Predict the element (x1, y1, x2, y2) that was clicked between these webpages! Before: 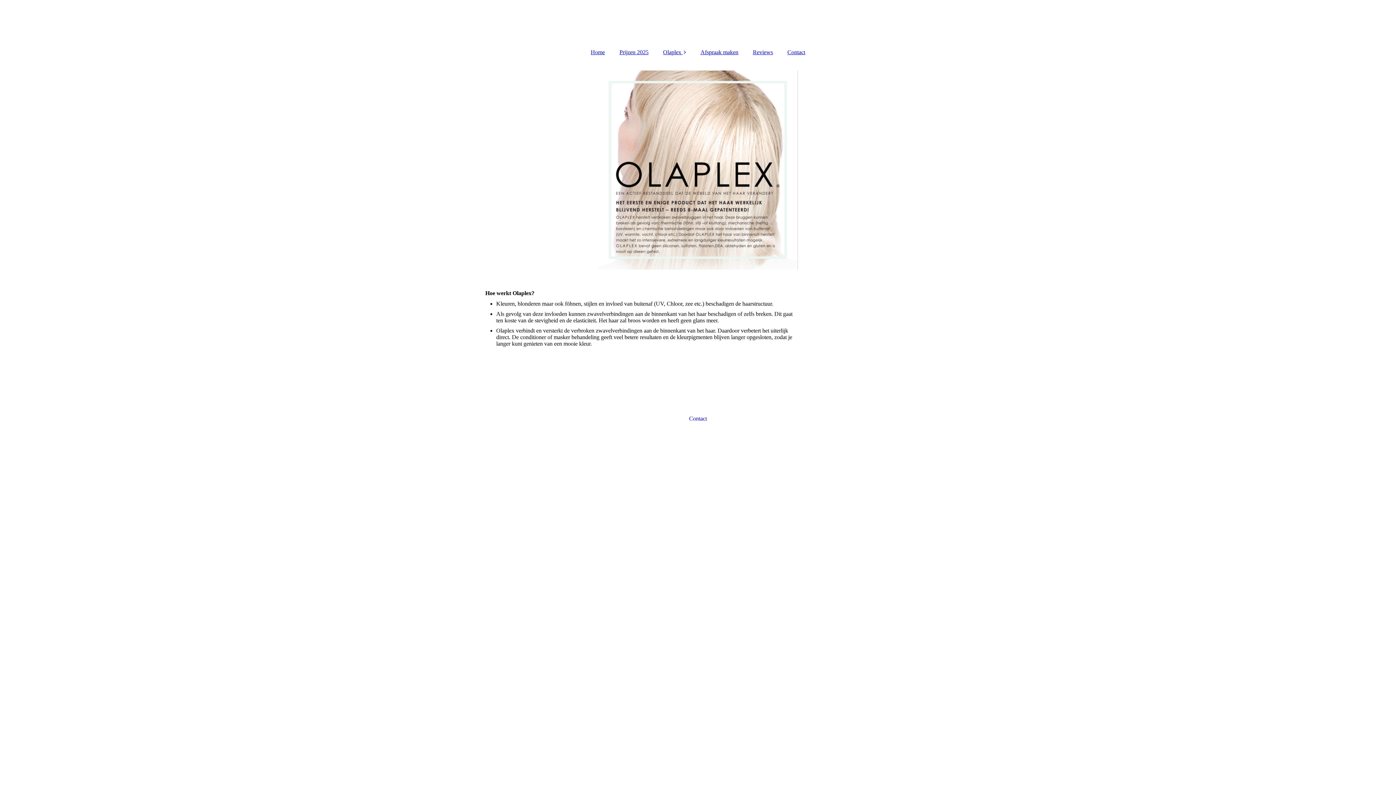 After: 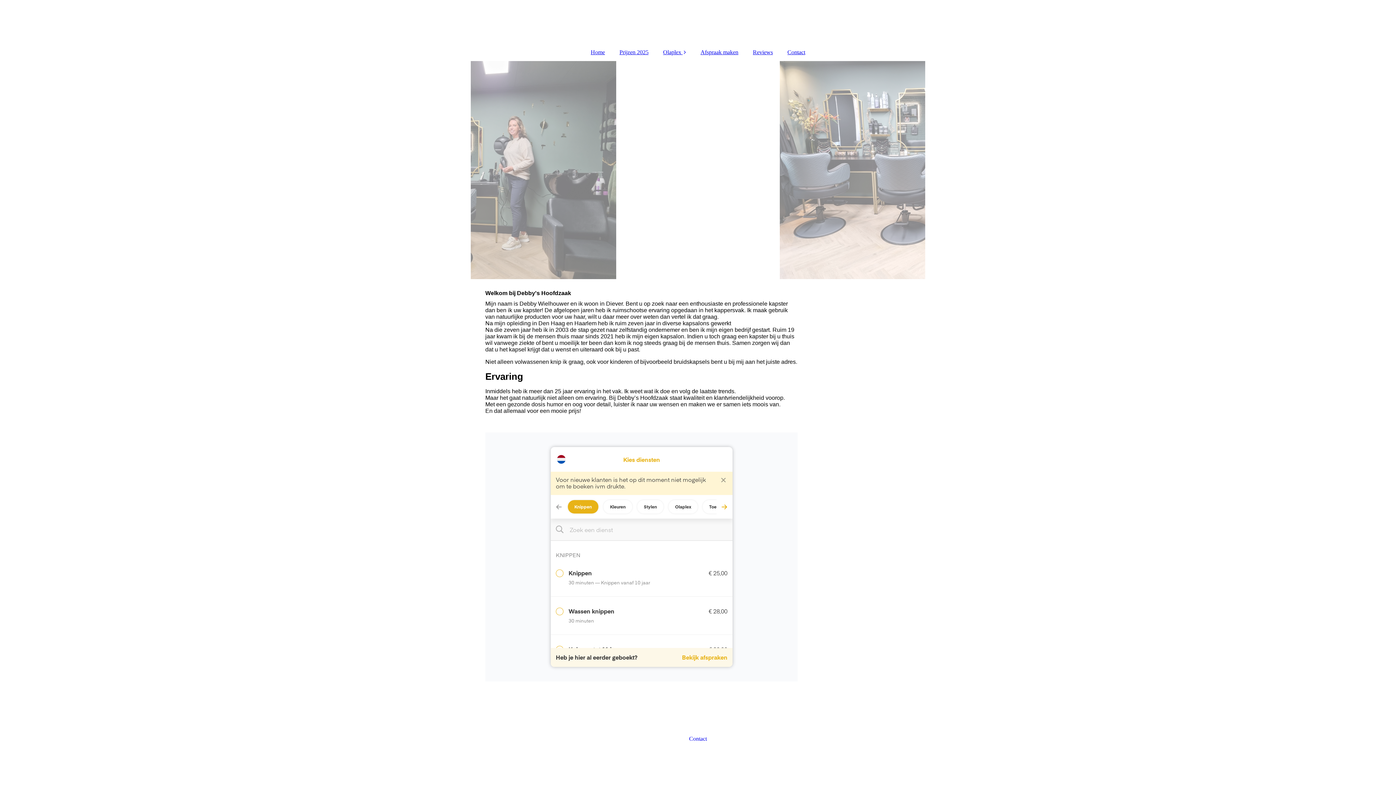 Action: label: Home bbox: (583, 45, 612, 59)